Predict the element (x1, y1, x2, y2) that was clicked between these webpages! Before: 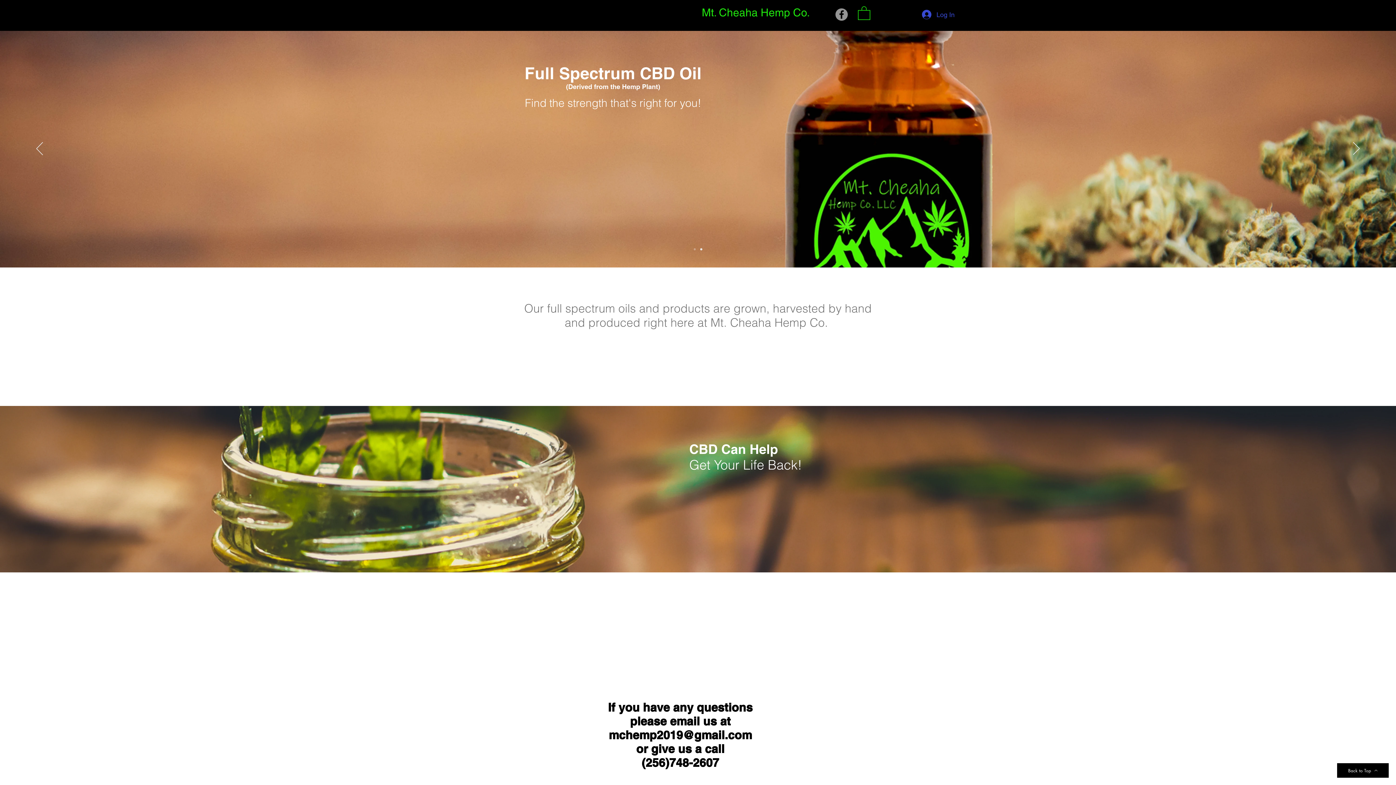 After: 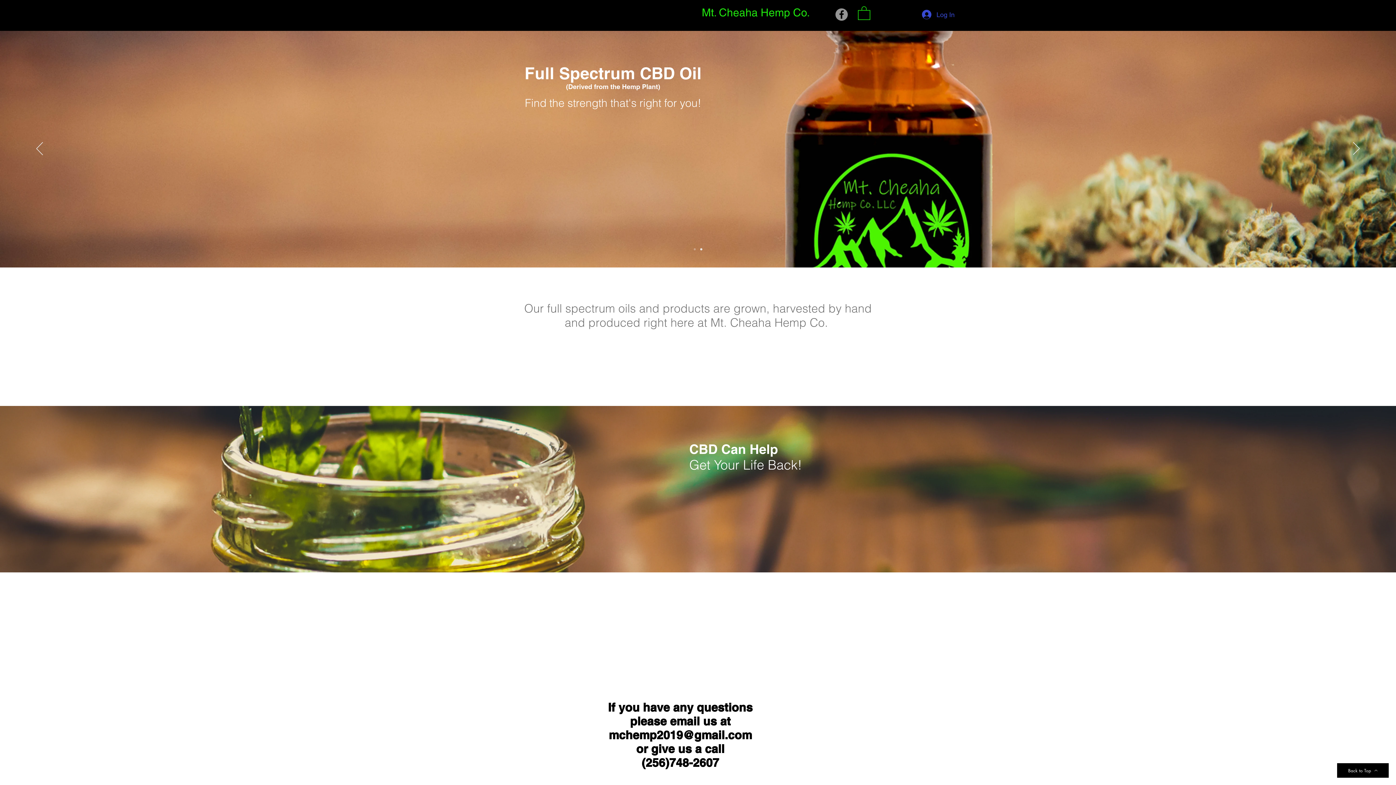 Action: label: Find Out How bbox: (700, 487, 791, 506)